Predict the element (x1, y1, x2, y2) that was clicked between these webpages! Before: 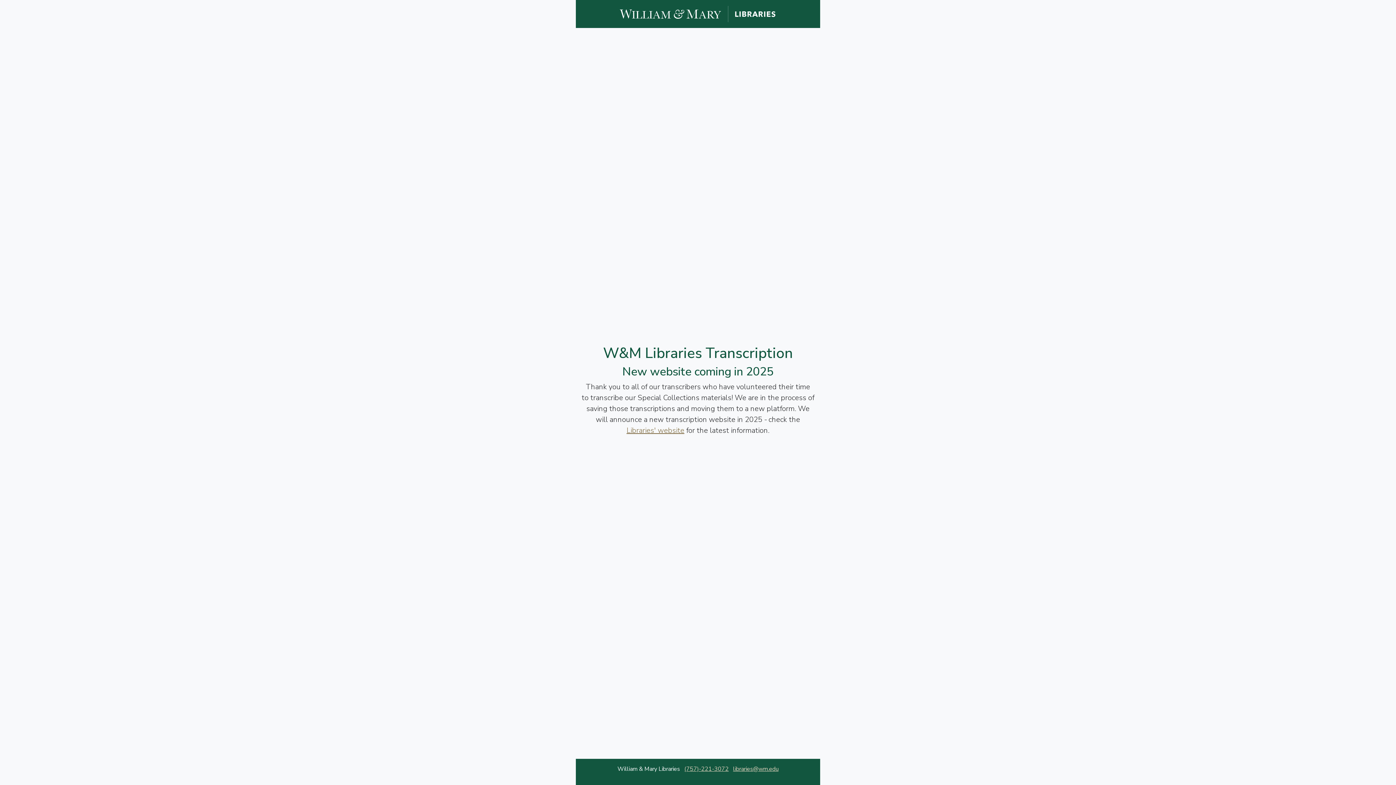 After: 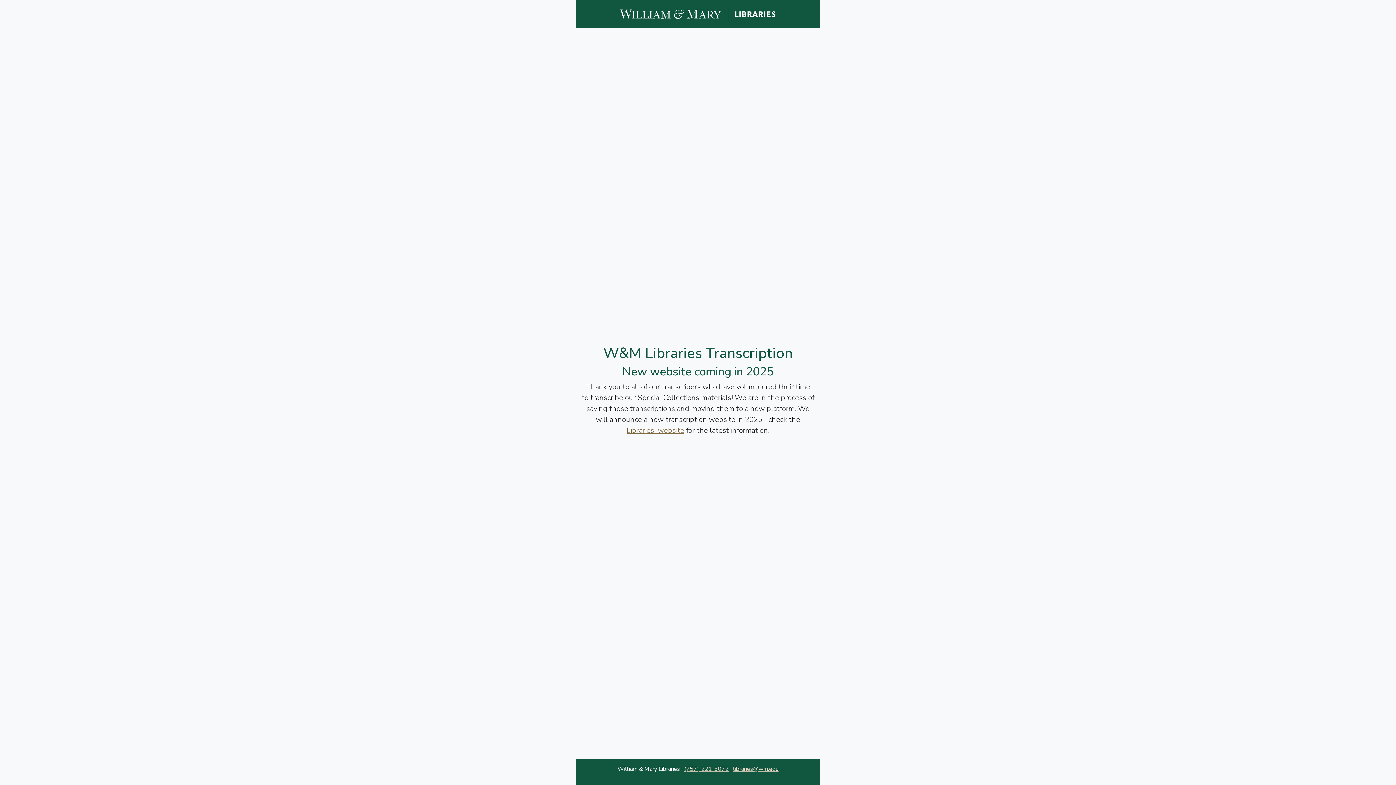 Action: bbox: (733, 765, 778, 773) label: libraries@wm.edu